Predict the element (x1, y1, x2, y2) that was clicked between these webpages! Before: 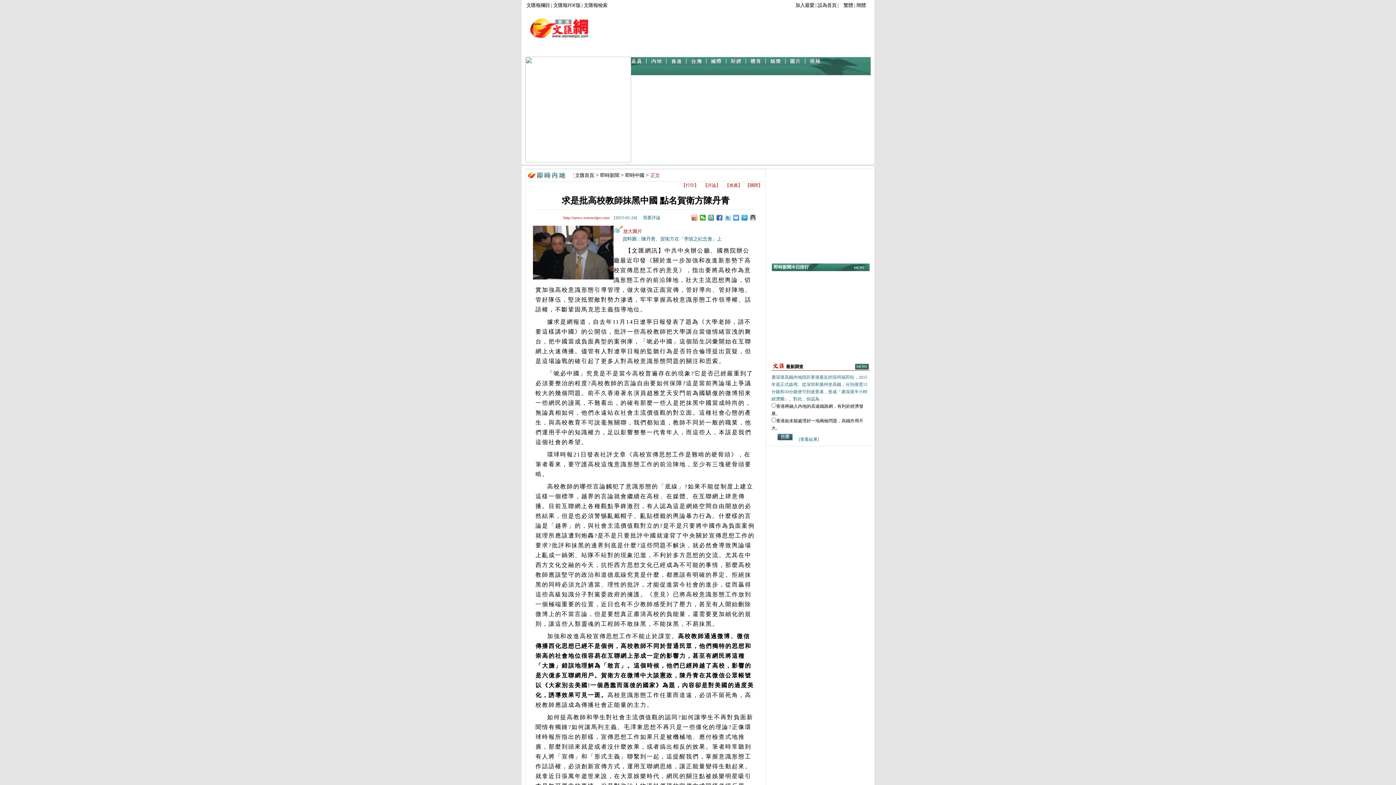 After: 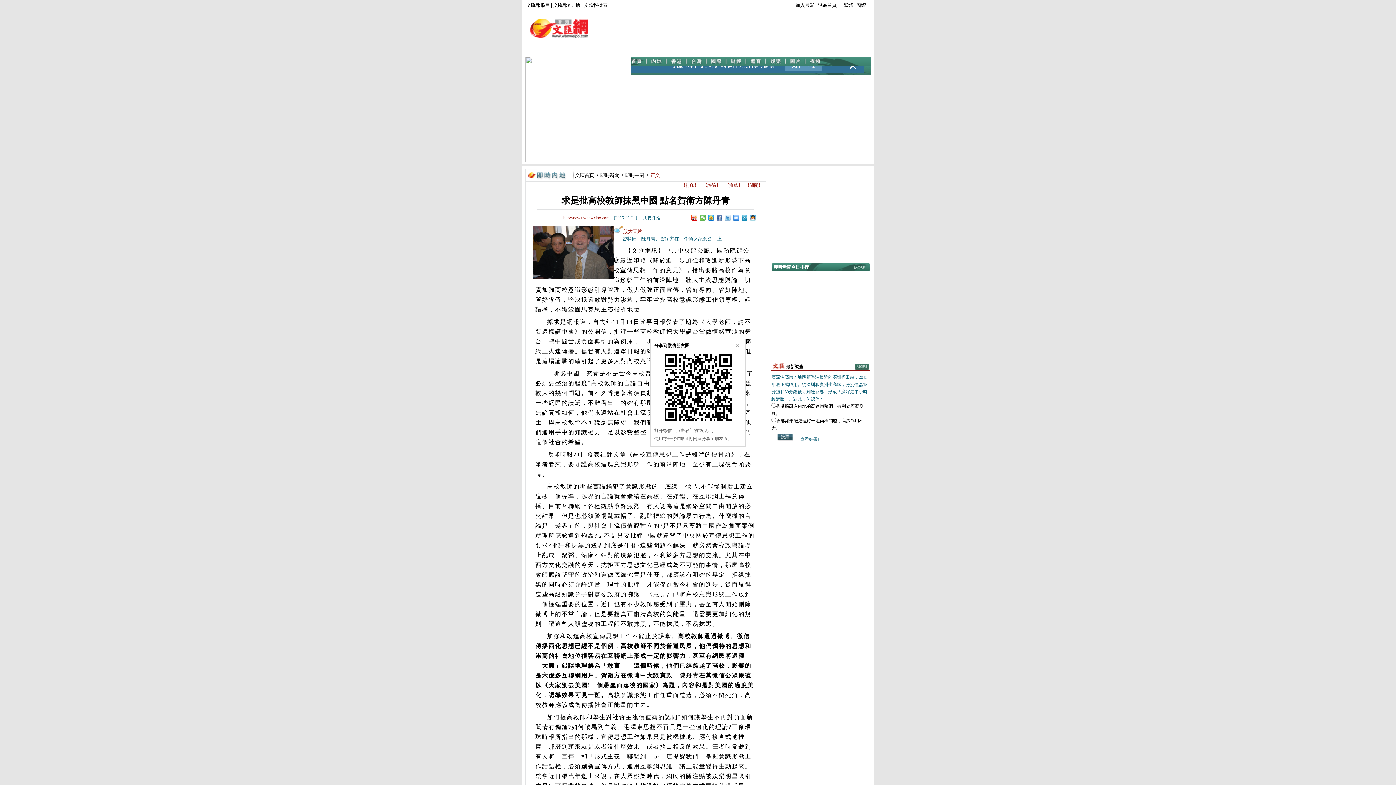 Action: bbox: (700, 214, 706, 220)